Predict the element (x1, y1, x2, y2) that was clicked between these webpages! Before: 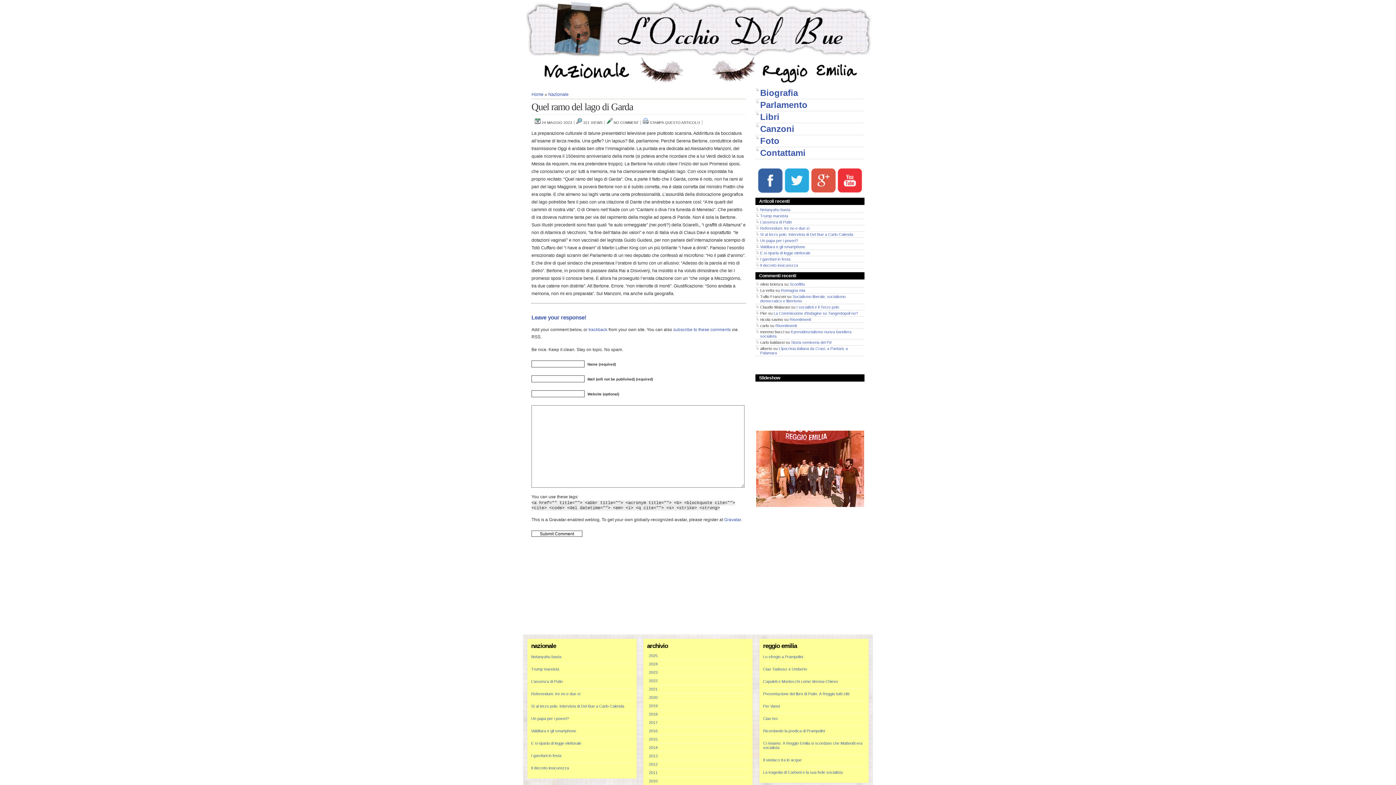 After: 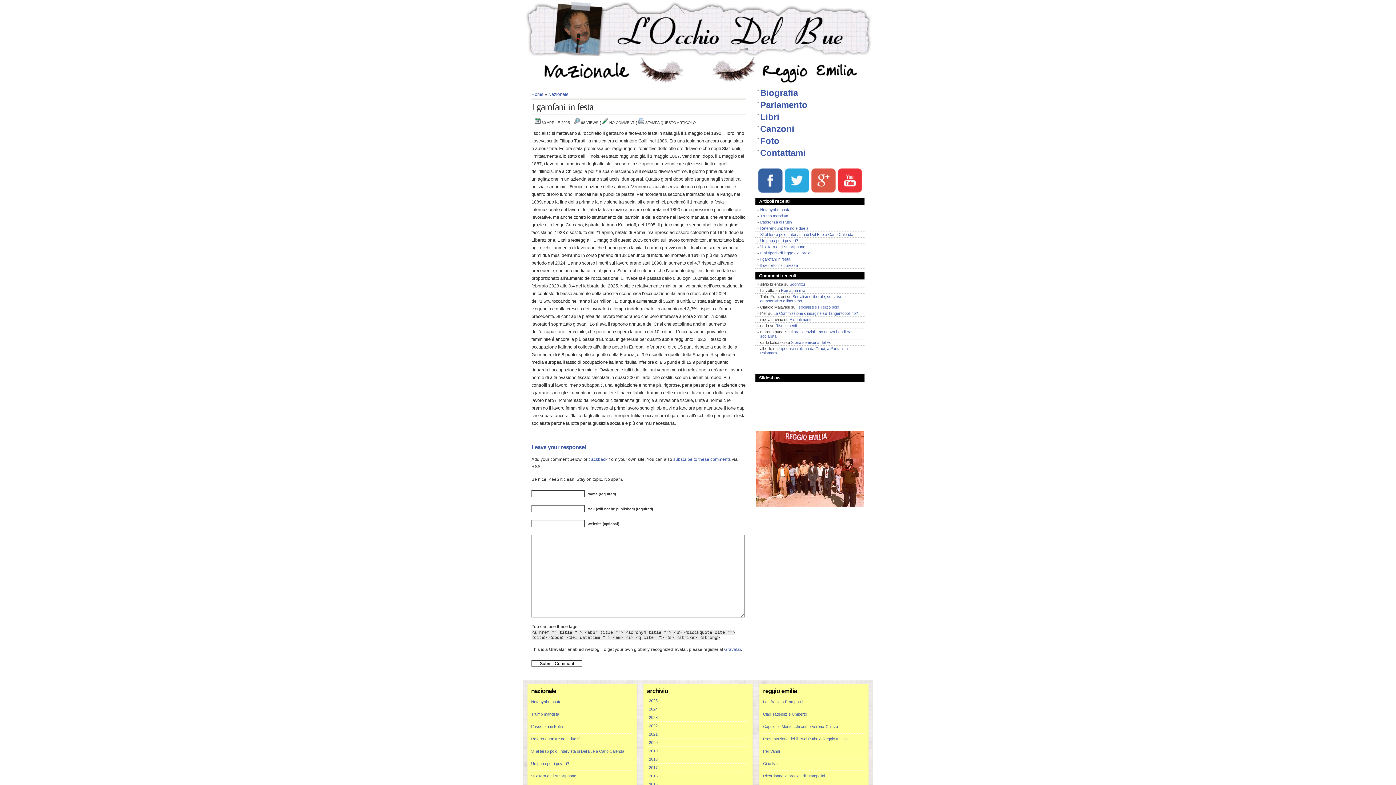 Action: bbox: (531, 753, 633, 758) label: I garofani in festa